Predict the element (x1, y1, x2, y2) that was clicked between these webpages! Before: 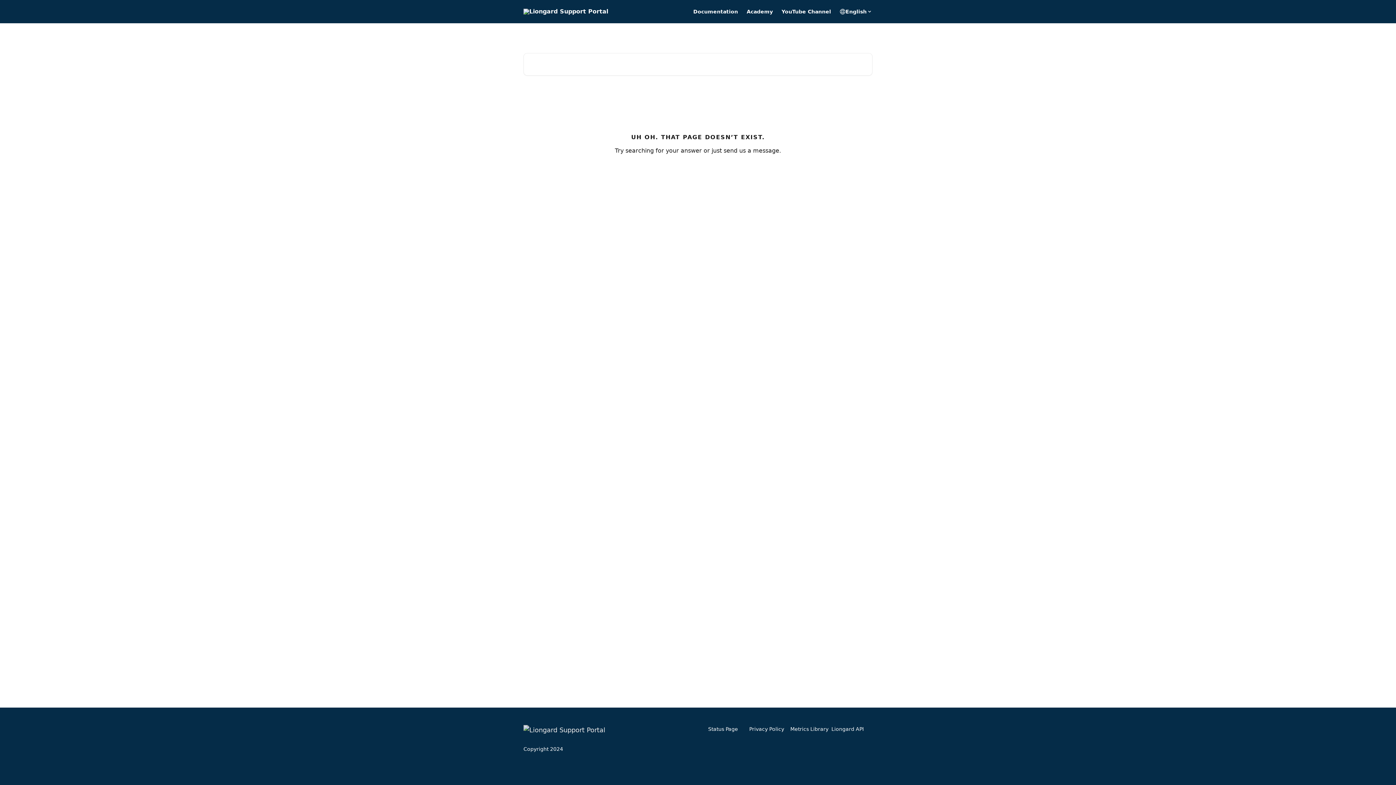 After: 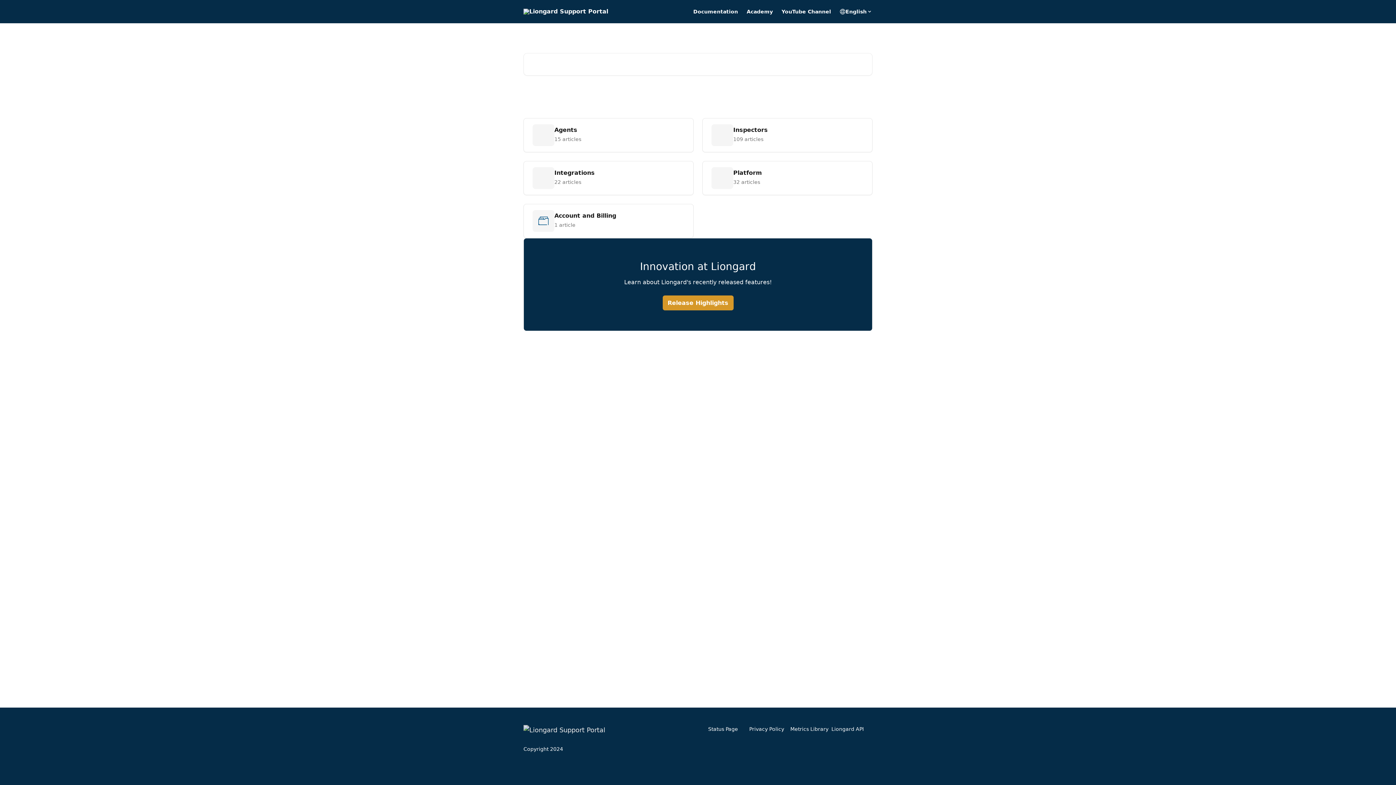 Action: bbox: (523, 726, 605, 734)